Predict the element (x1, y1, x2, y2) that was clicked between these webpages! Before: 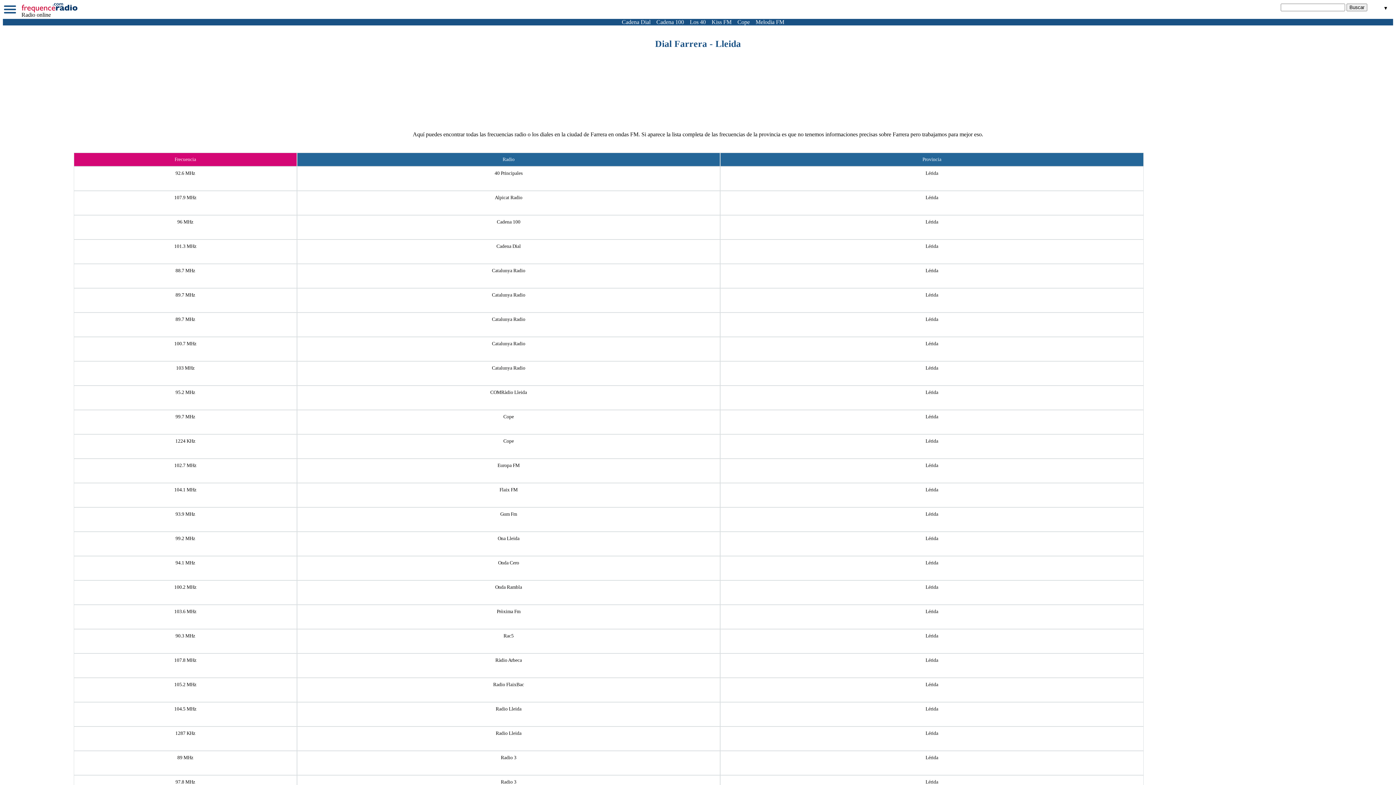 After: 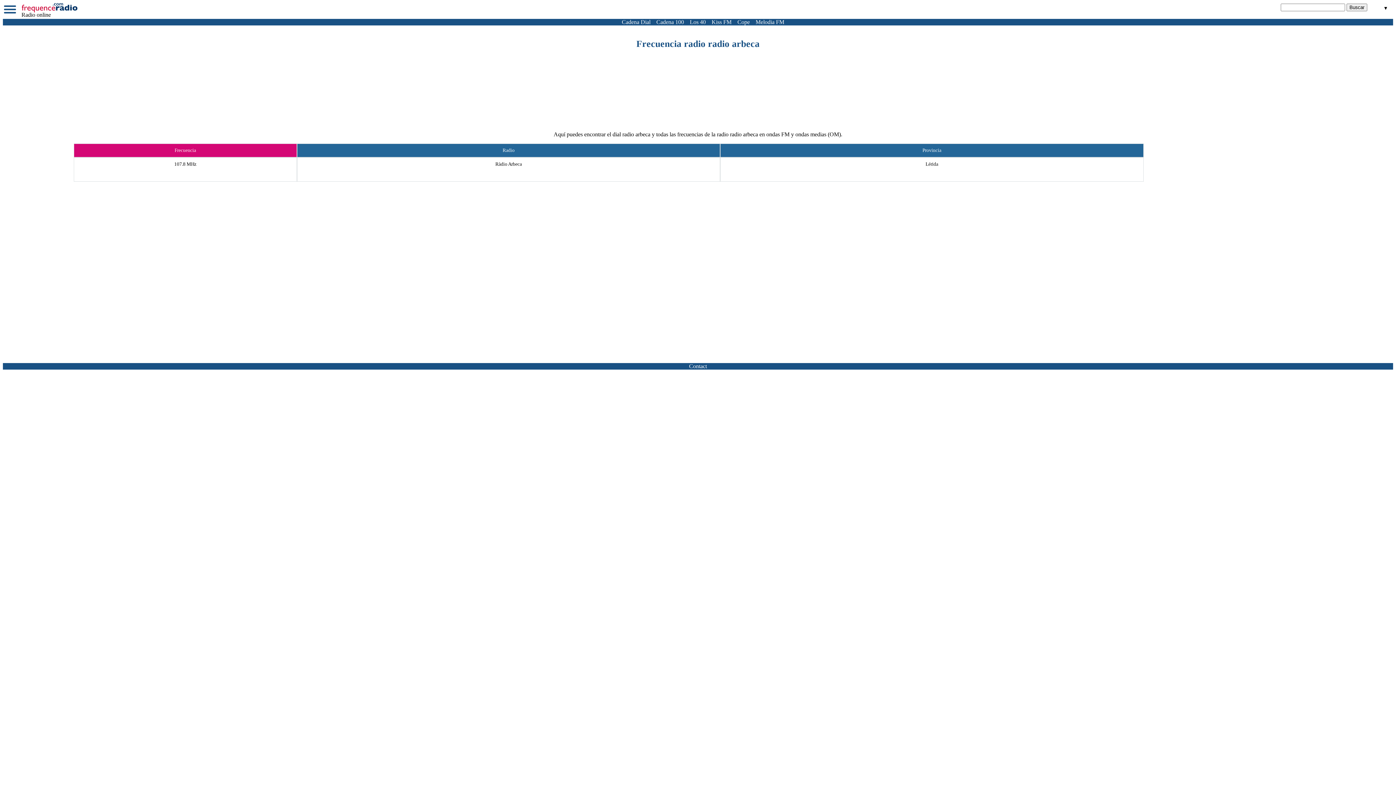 Action: bbox: (495, 657, 522, 663) label: Ràdio Arbeca